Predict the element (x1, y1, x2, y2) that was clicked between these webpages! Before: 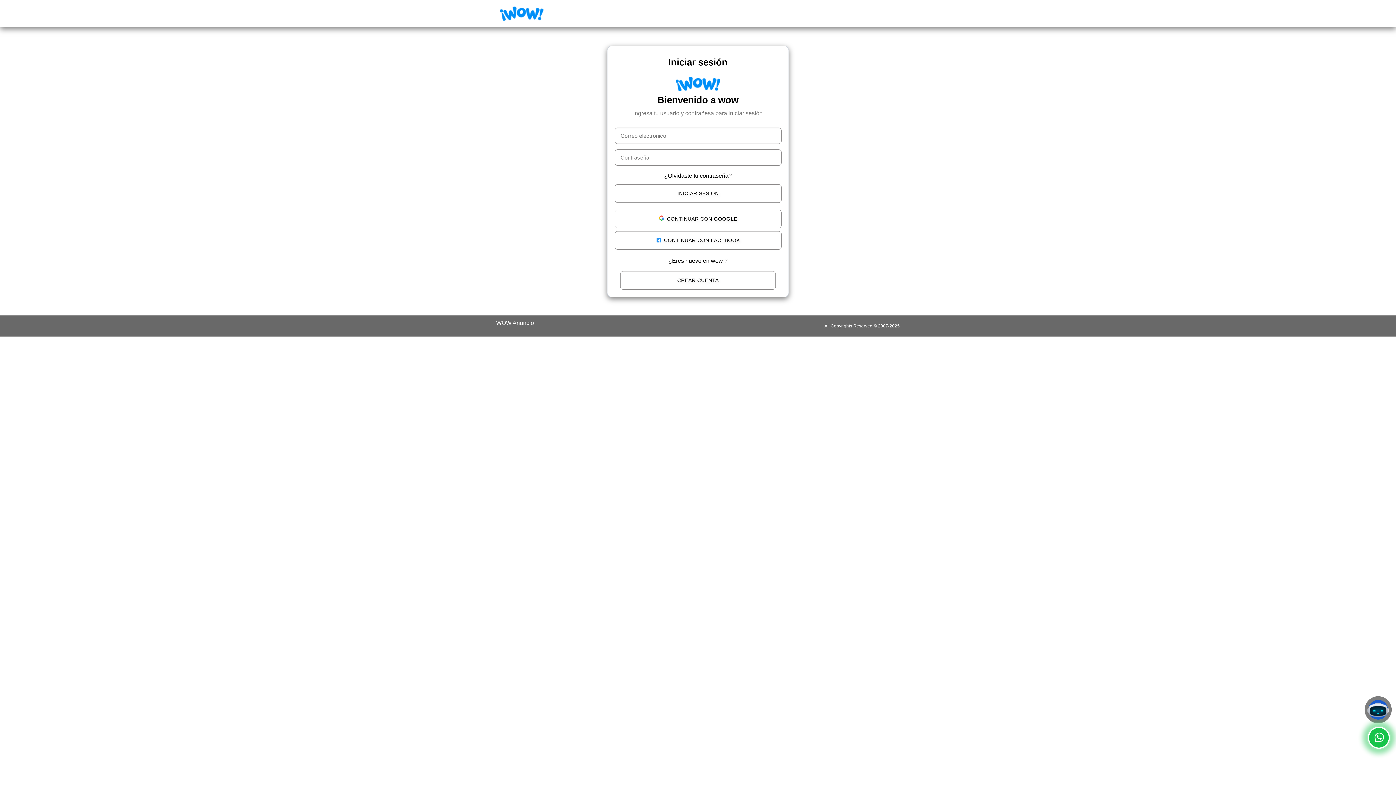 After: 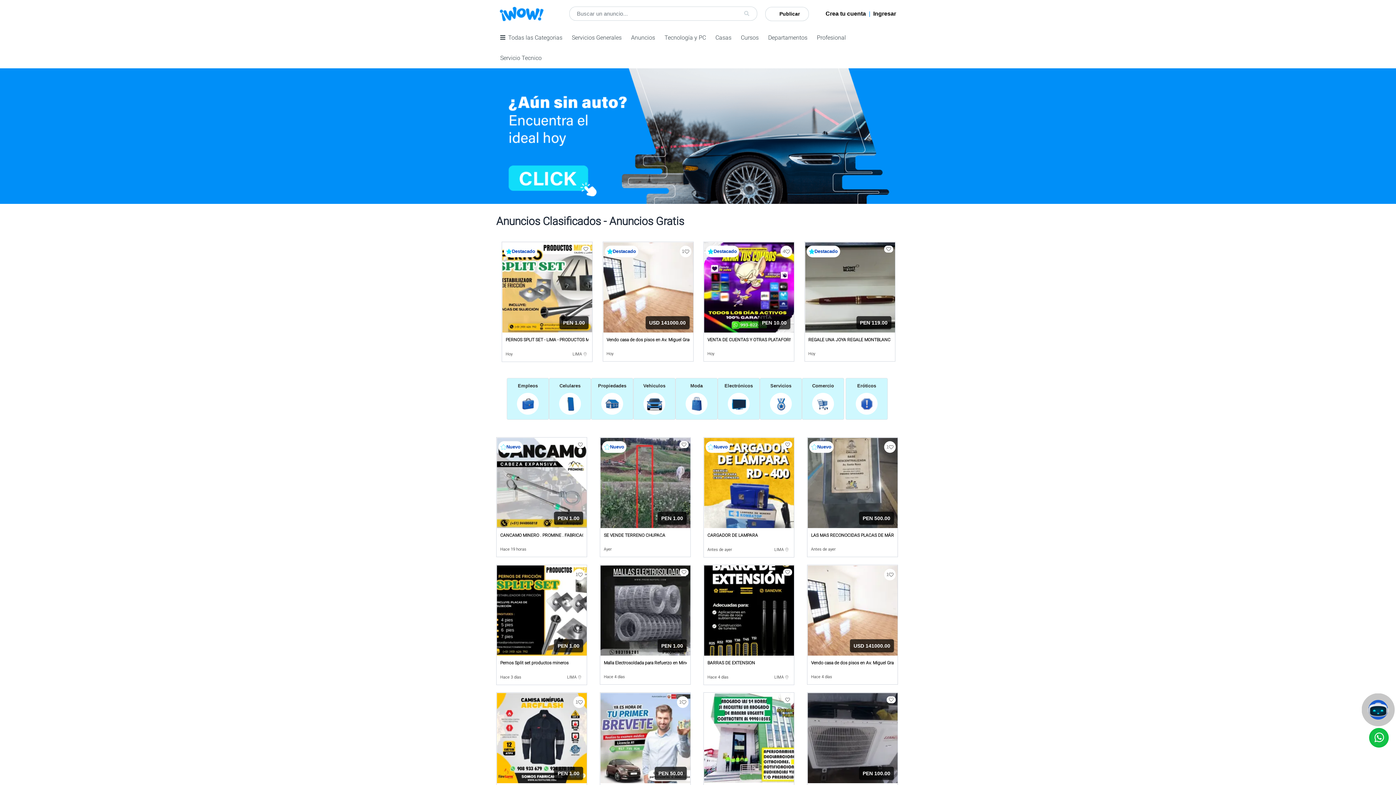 Action: bbox: (500, 6, 543, 20)